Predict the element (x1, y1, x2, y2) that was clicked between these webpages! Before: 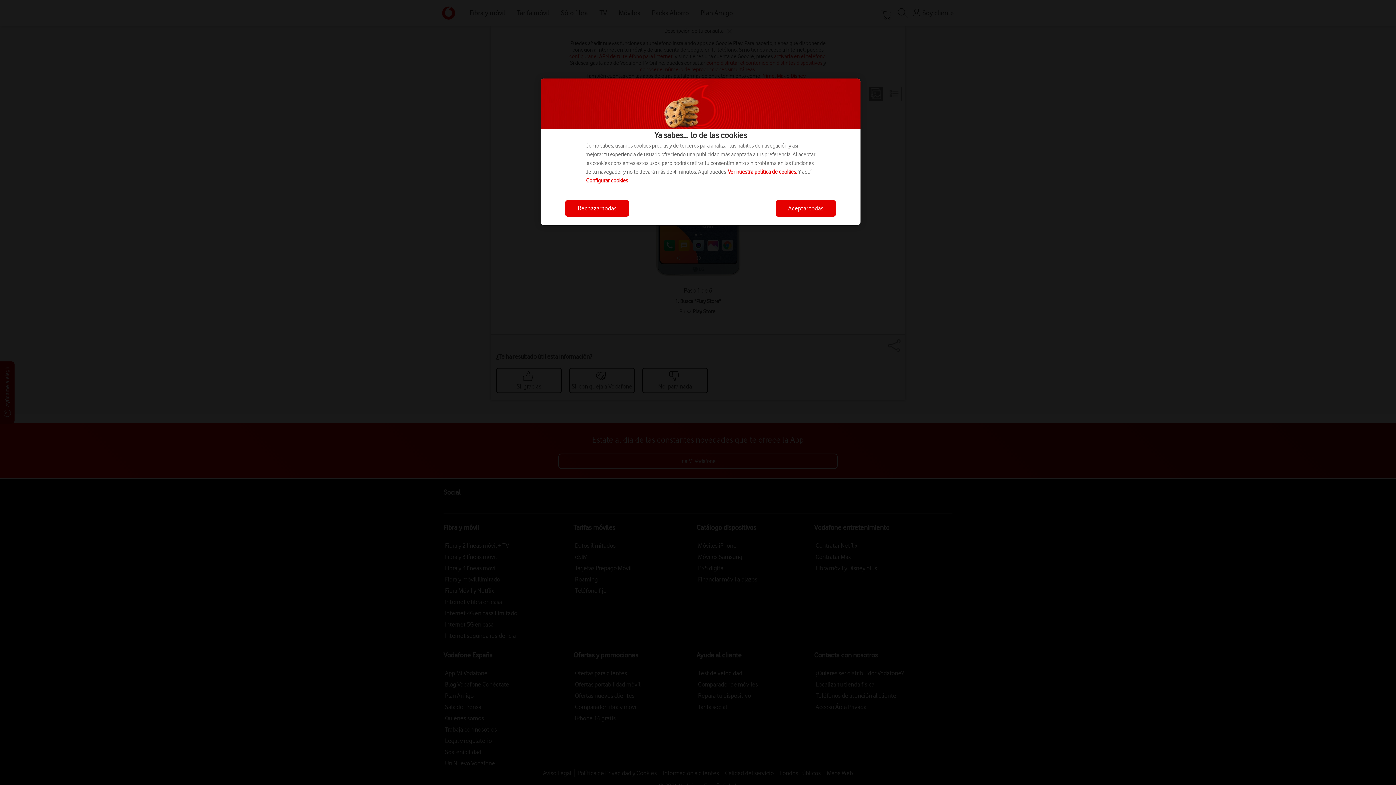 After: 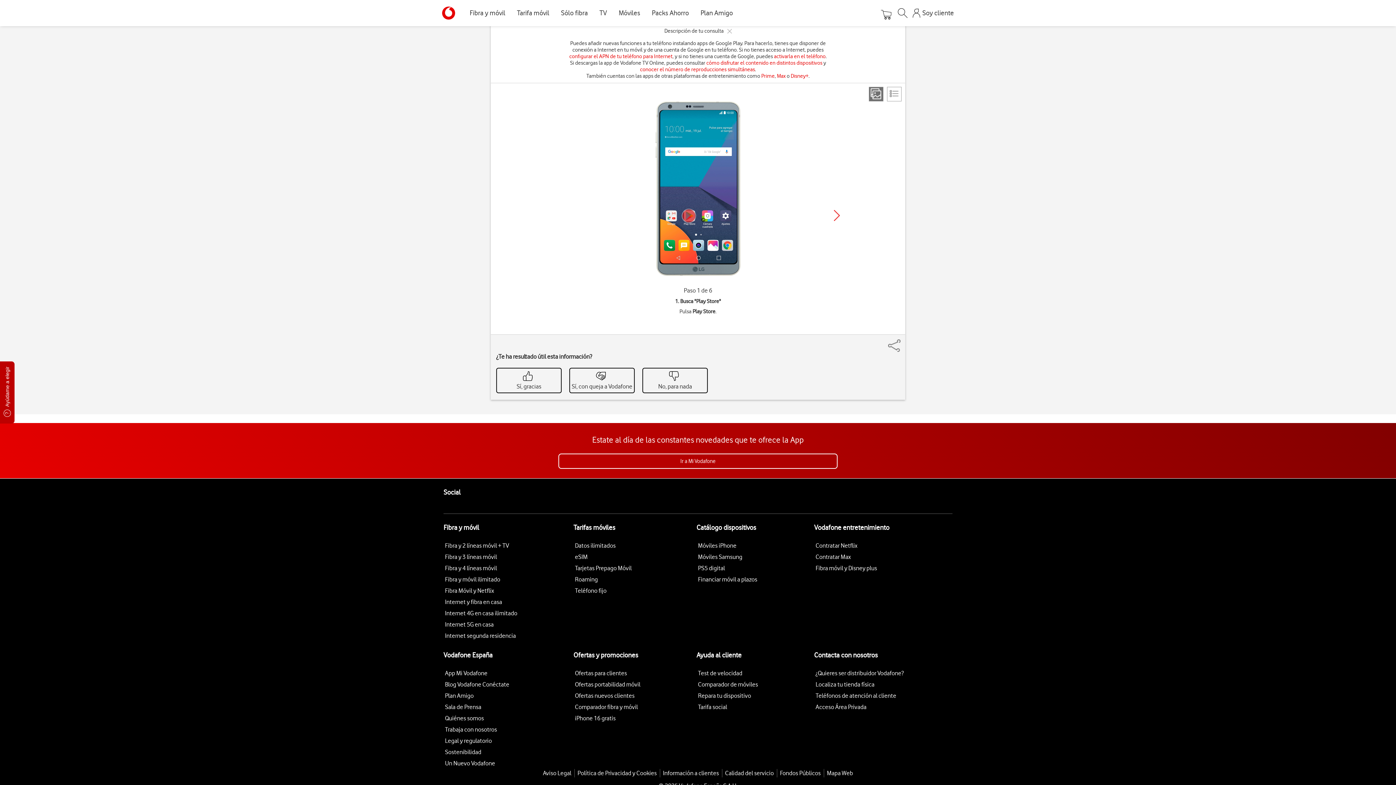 Action: bbox: (776, 200, 836, 216) label: Aceptar todas